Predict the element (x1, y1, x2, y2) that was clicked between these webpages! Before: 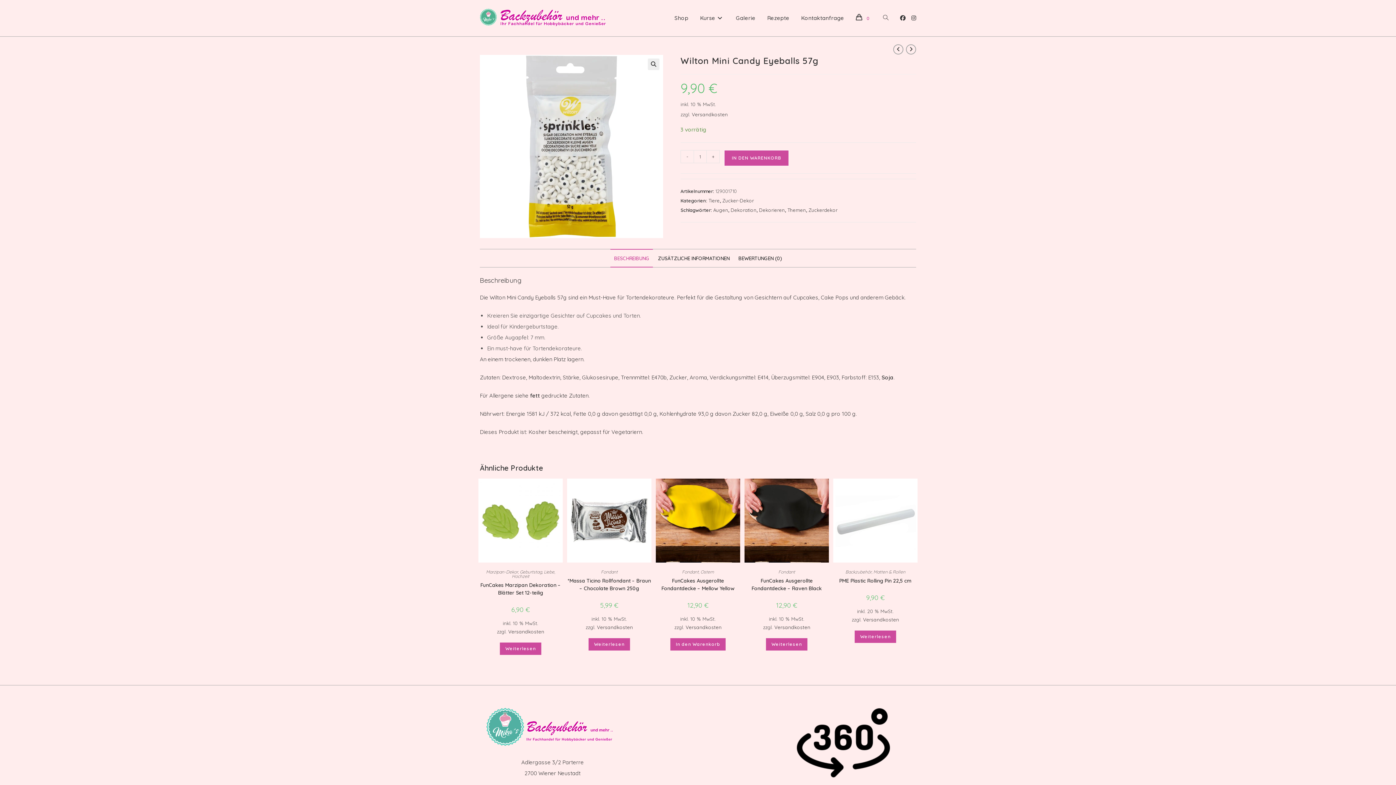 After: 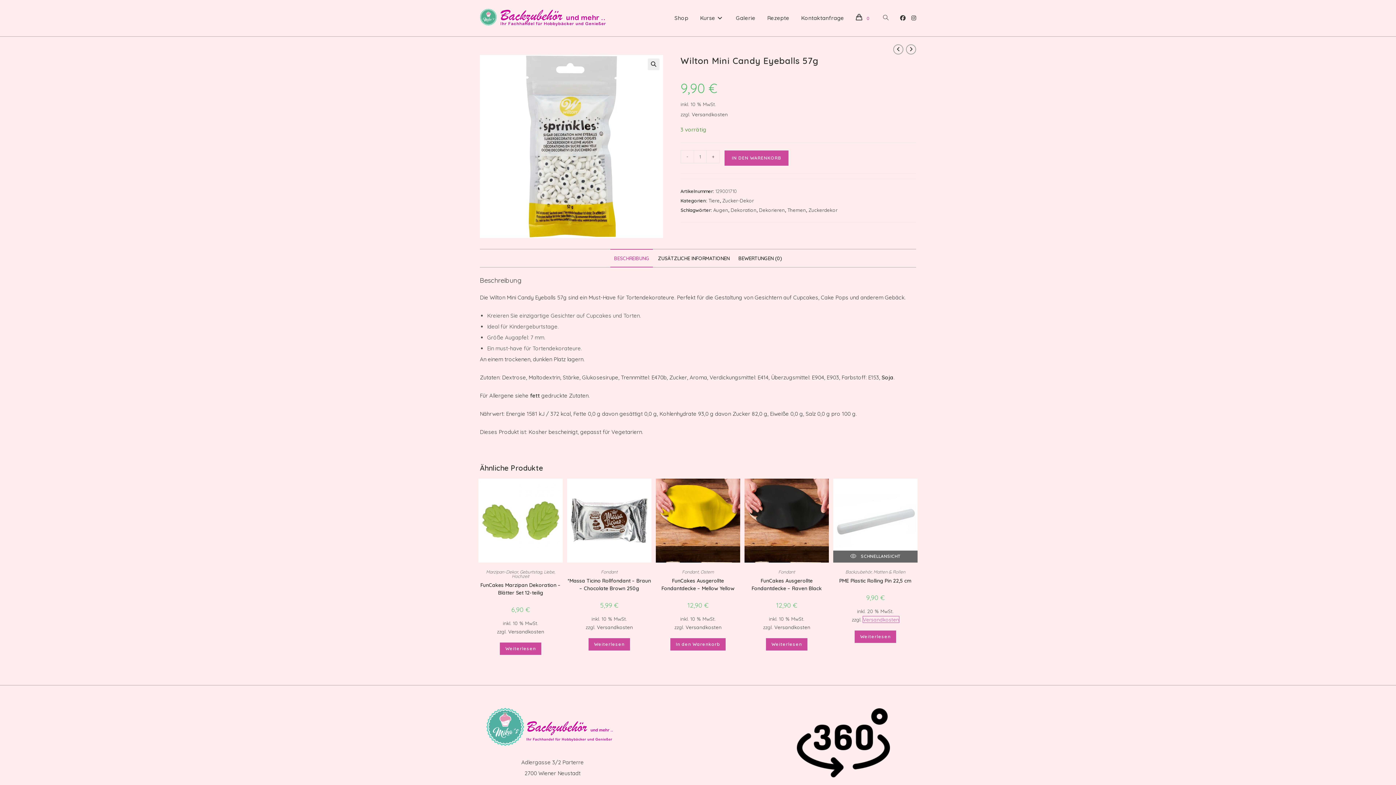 Action: bbox: (863, 616, 899, 622) label: Versandkosten